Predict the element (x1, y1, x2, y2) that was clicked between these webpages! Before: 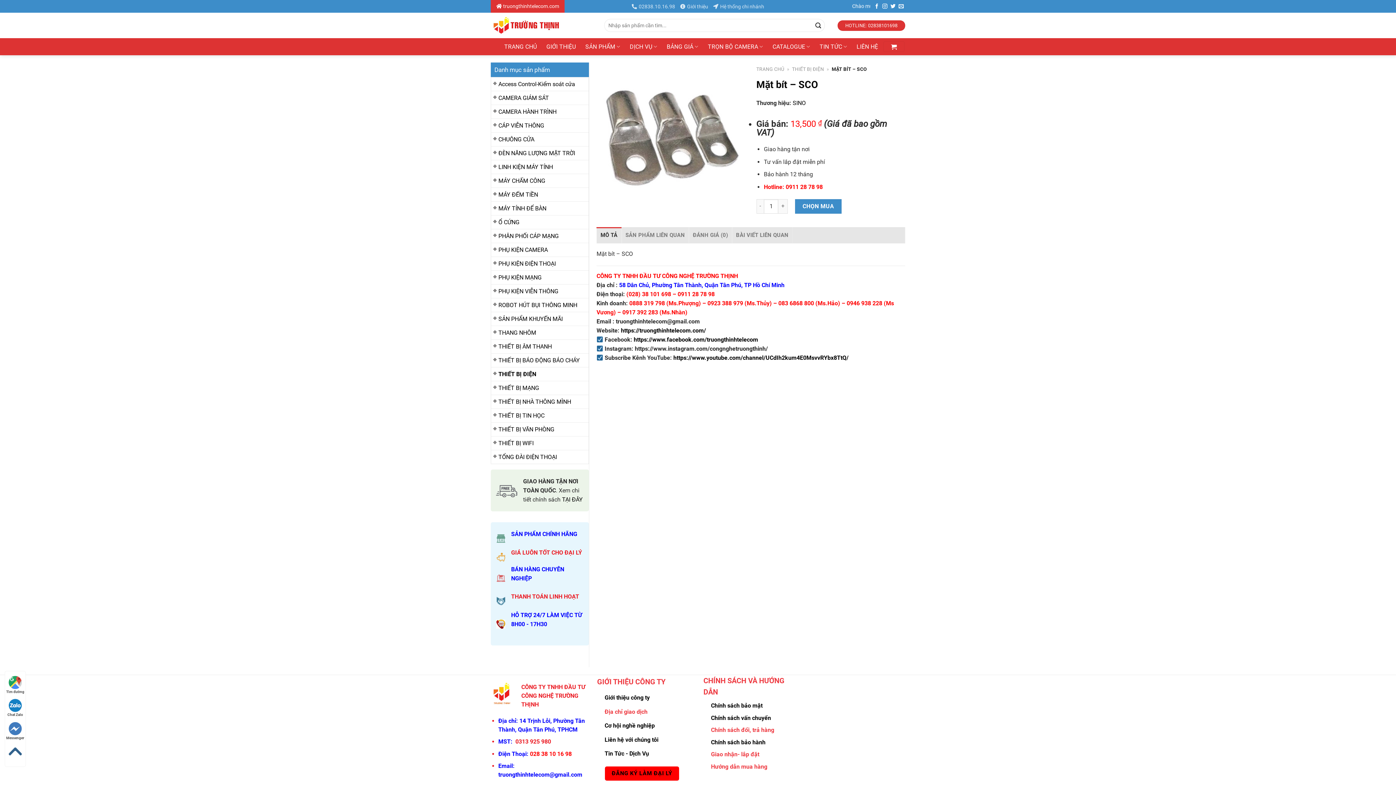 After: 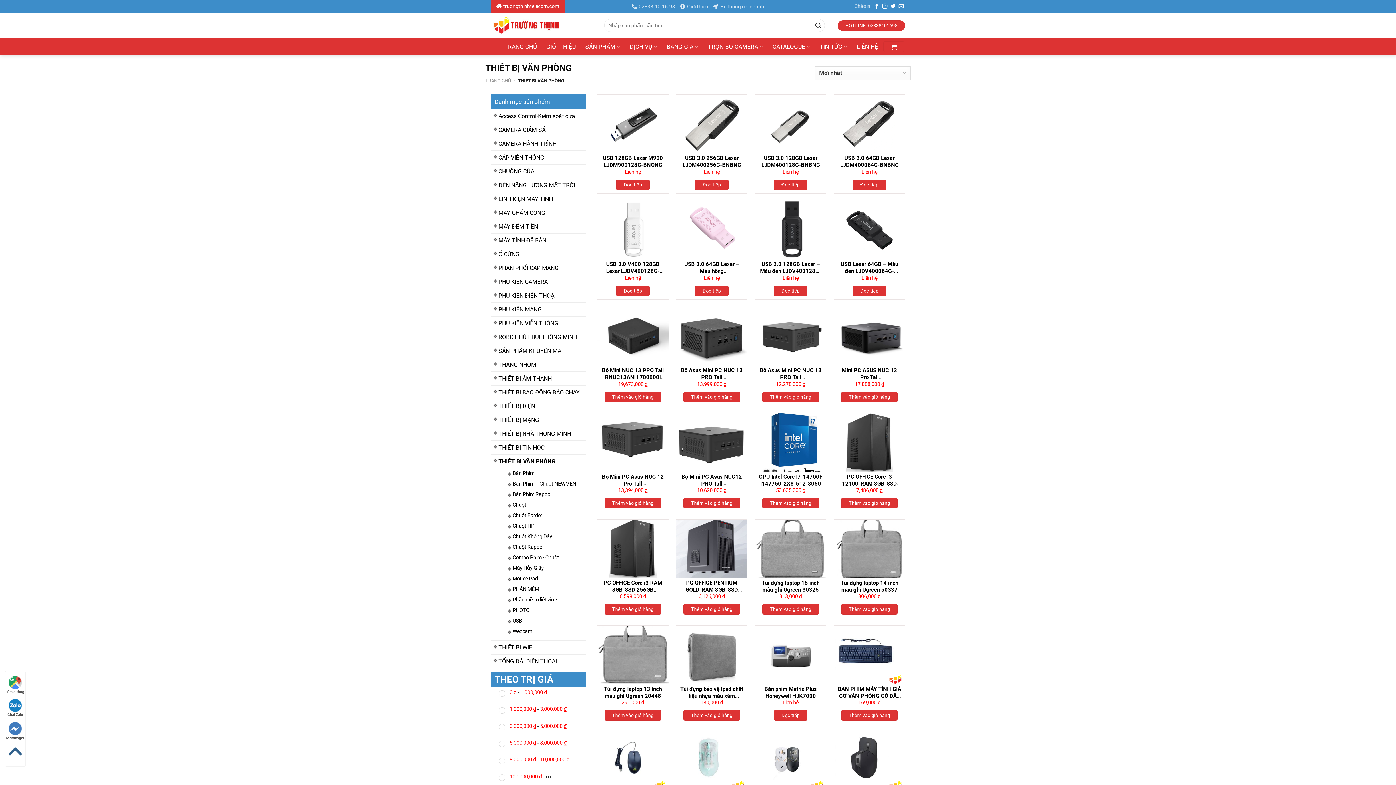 Action: bbox: (498, 422, 586, 436) label: THIẾT BỊ VĂN PHÒNG